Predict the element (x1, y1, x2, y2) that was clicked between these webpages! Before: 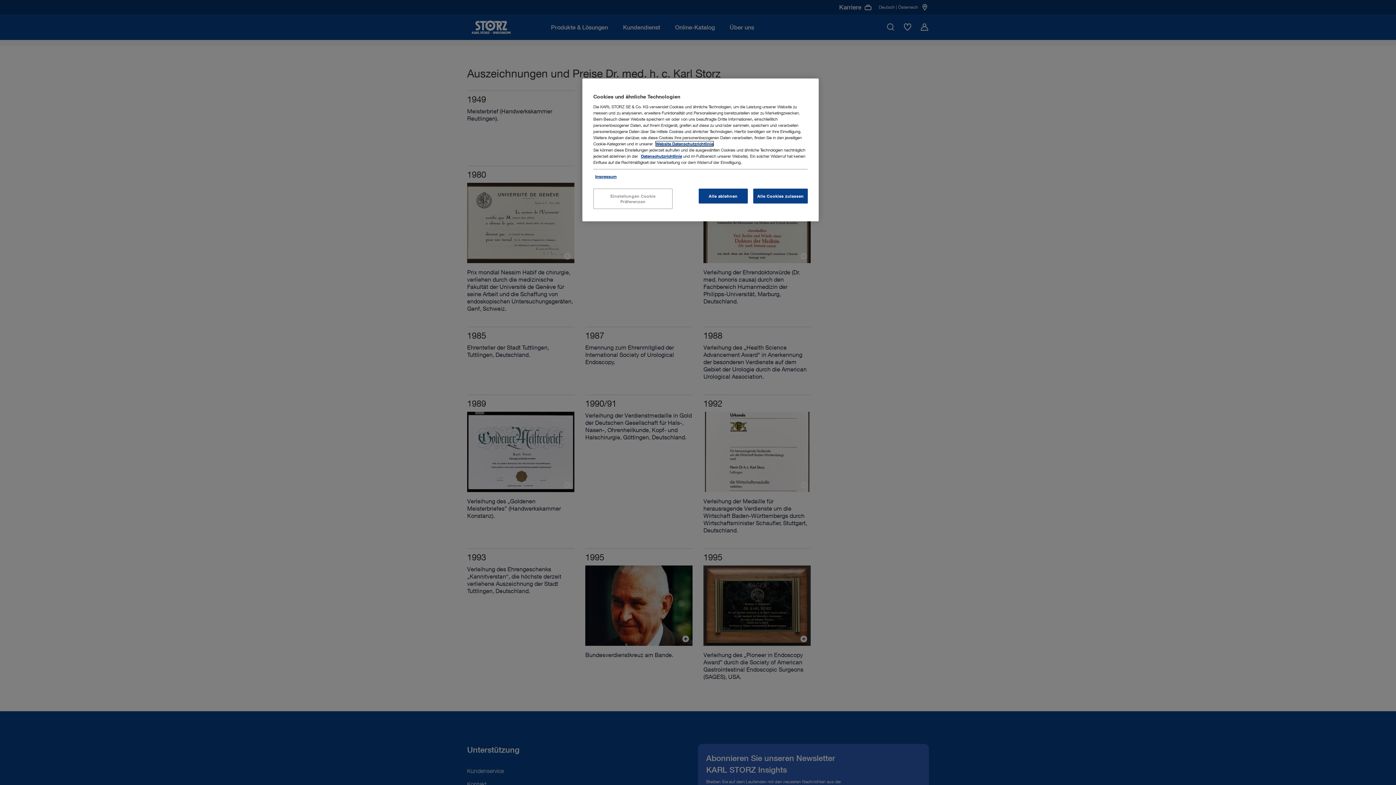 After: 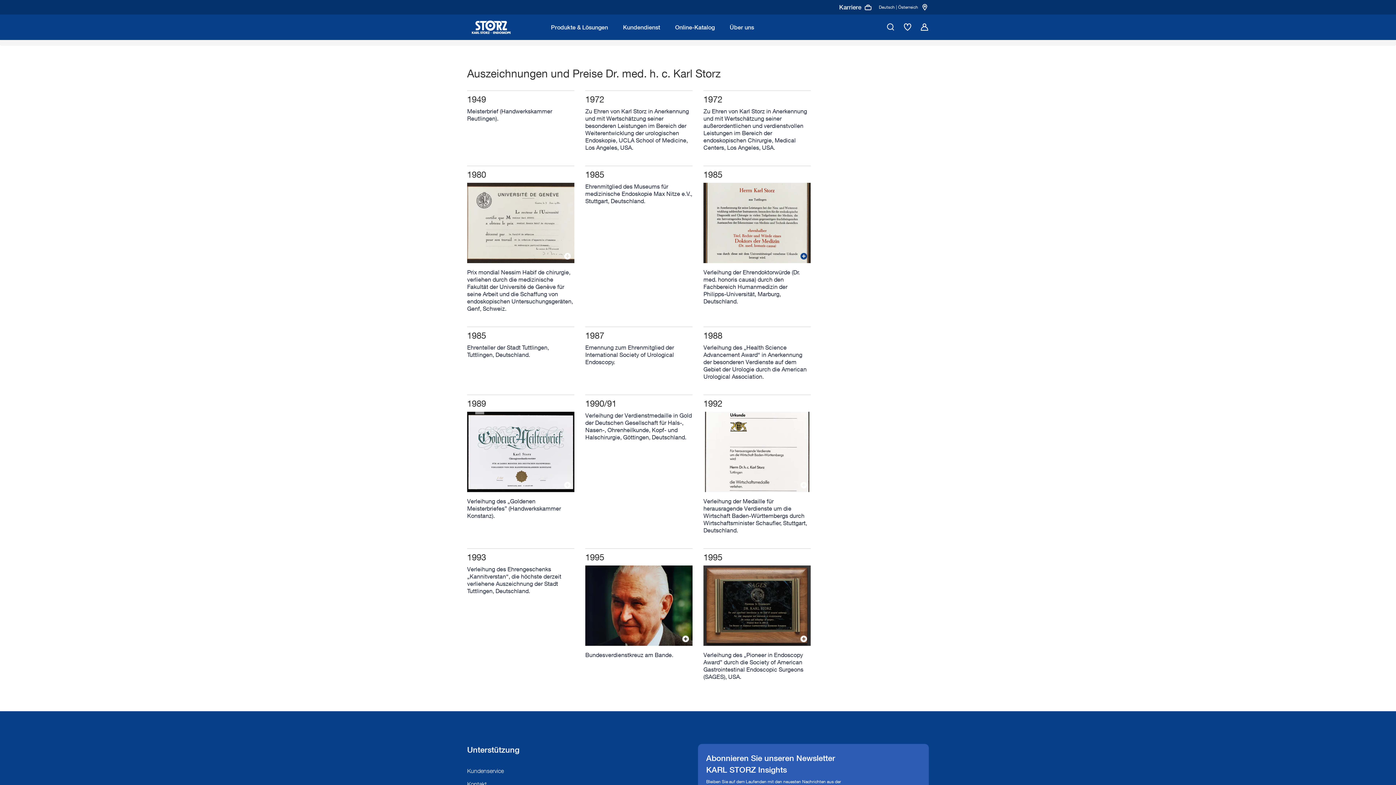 Action: bbox: (698, 188, 747, 203) label: Alle ablehnen